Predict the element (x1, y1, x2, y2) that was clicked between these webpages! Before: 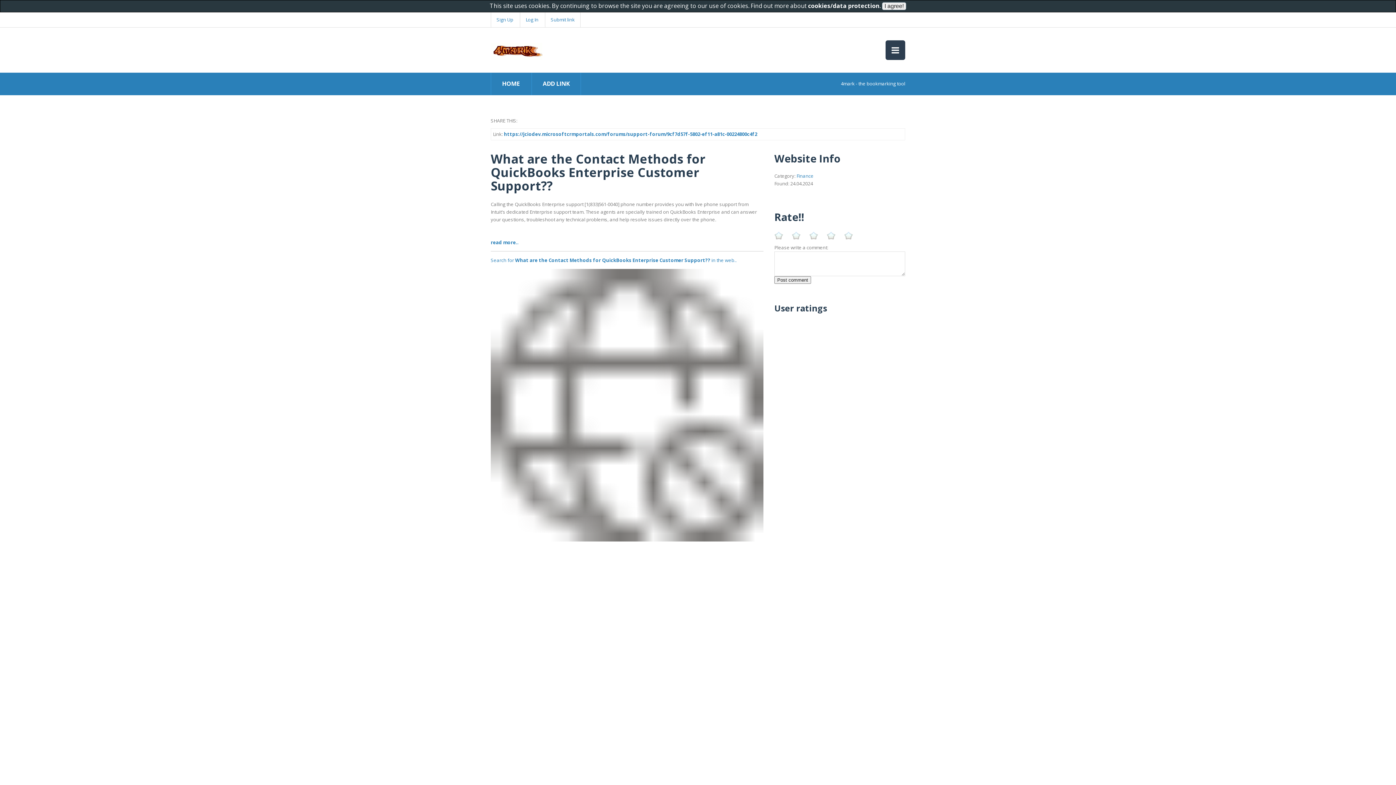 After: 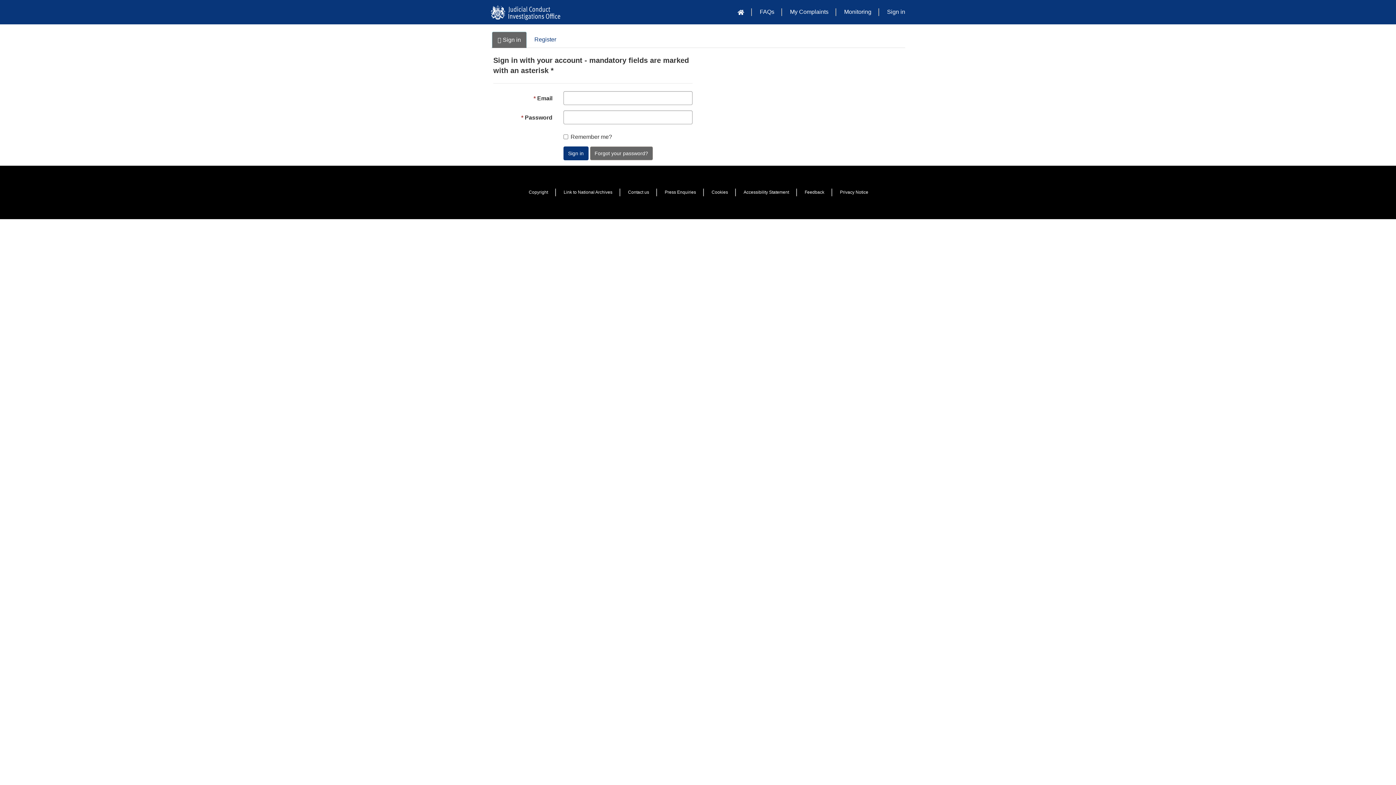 Action: label: read more.. bbox: (490, 239, 518, 245)